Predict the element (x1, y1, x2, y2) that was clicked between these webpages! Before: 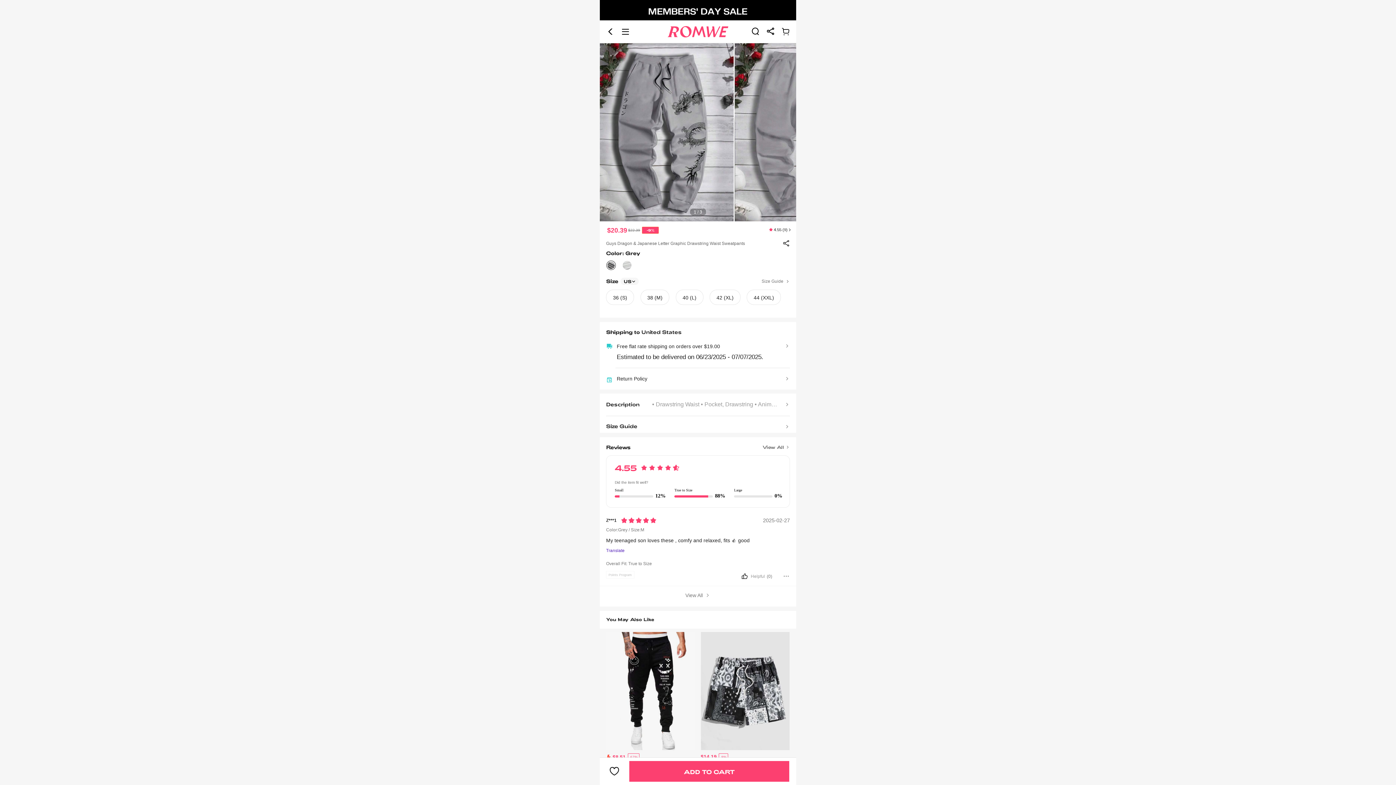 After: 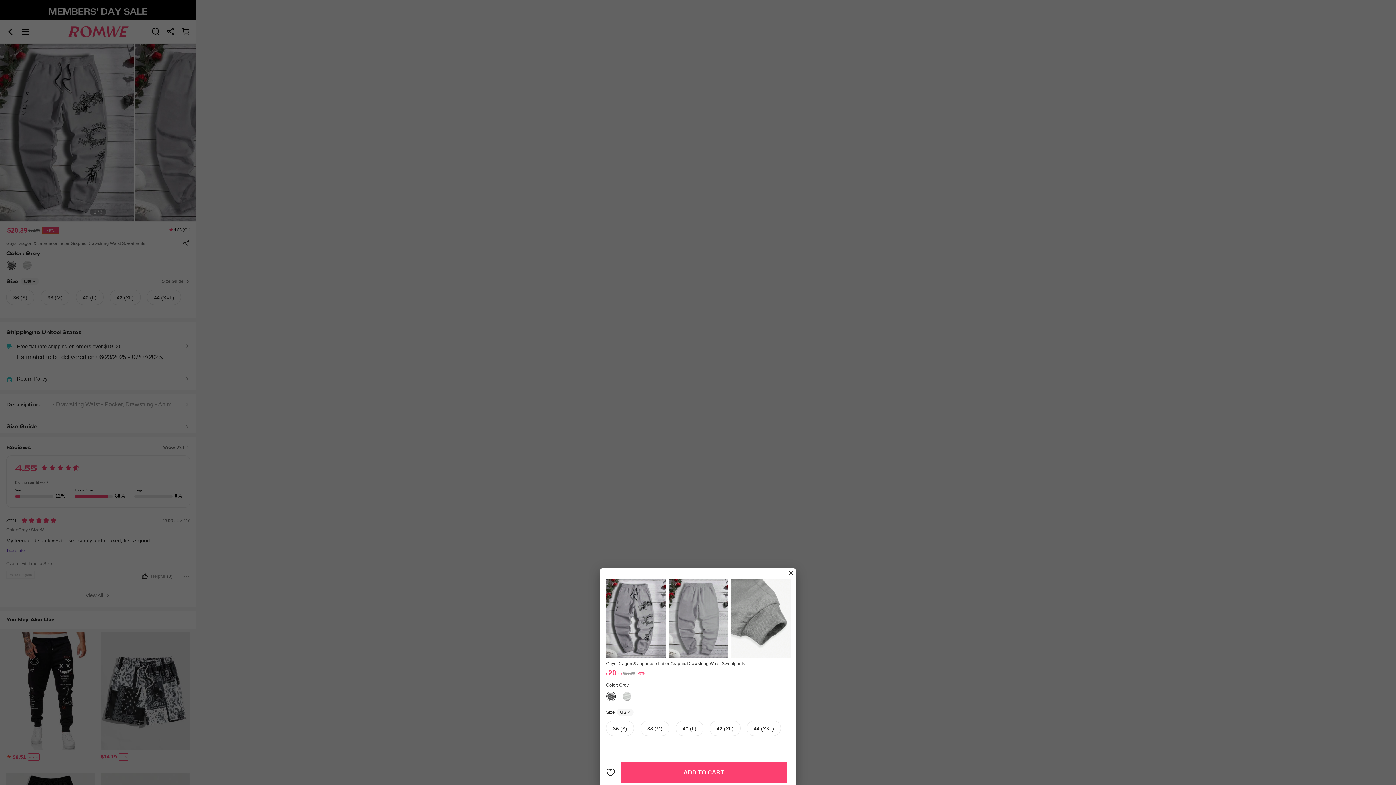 Action: label: ADD TO CART bbox: (629, 761, 789, 782)